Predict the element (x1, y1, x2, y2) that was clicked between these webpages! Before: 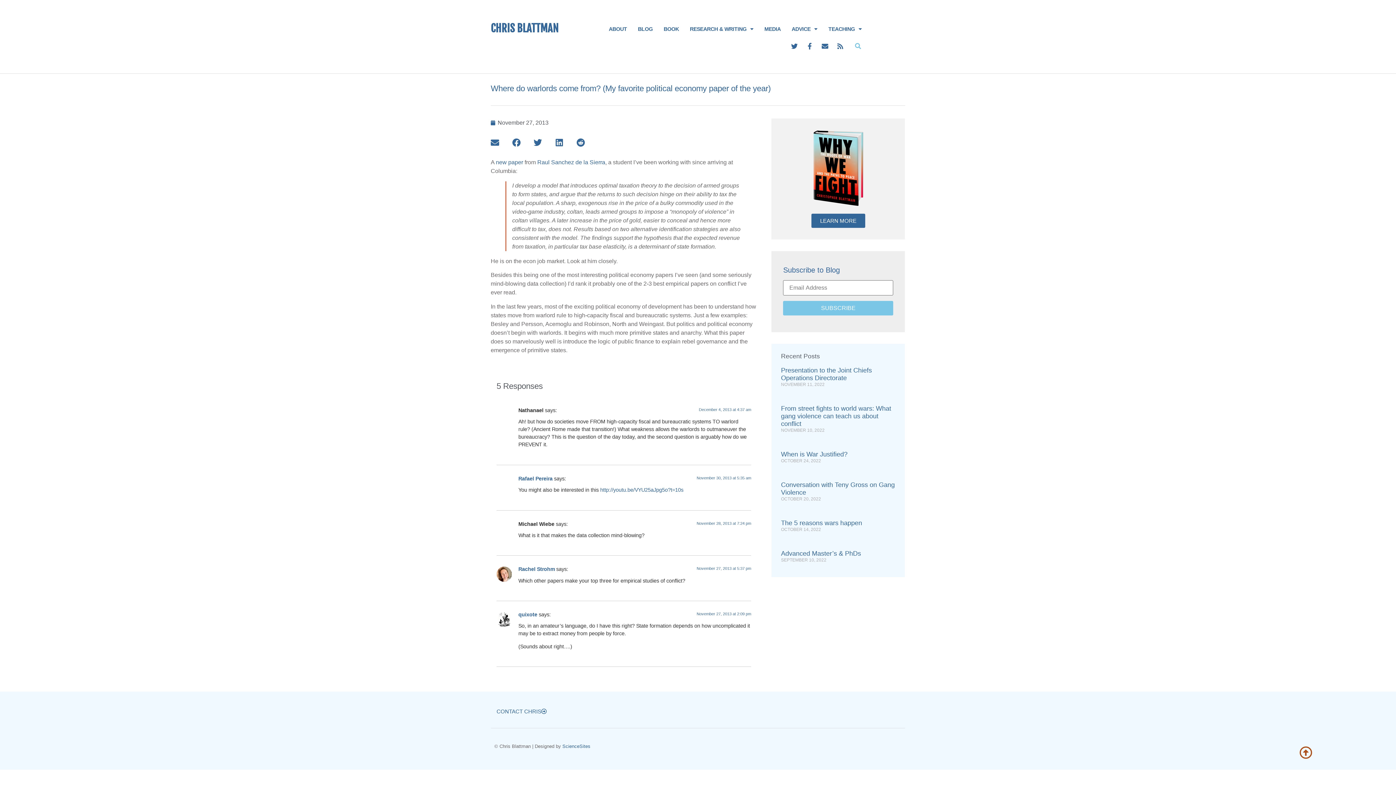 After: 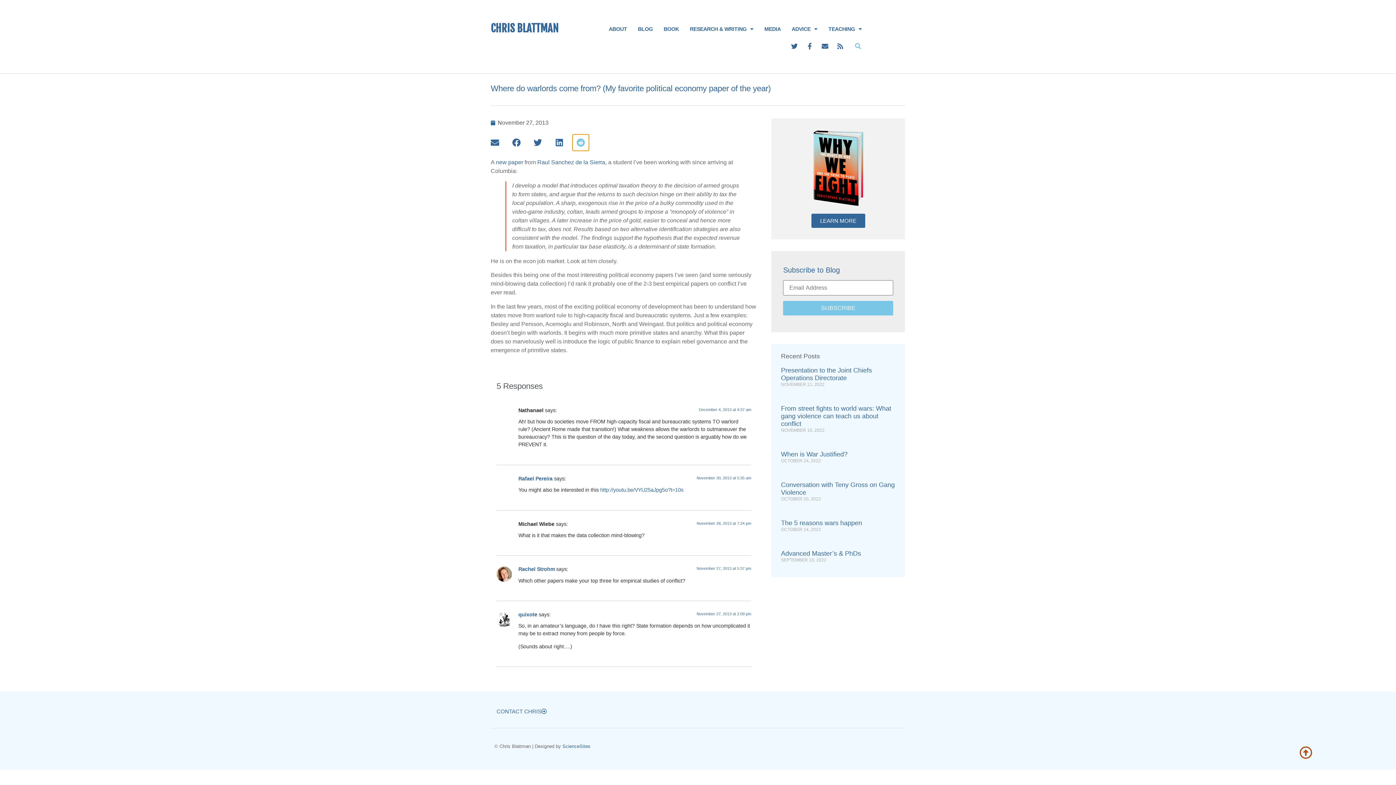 Action: label: Share on reddit bbox: (572, 134, 589, 150)